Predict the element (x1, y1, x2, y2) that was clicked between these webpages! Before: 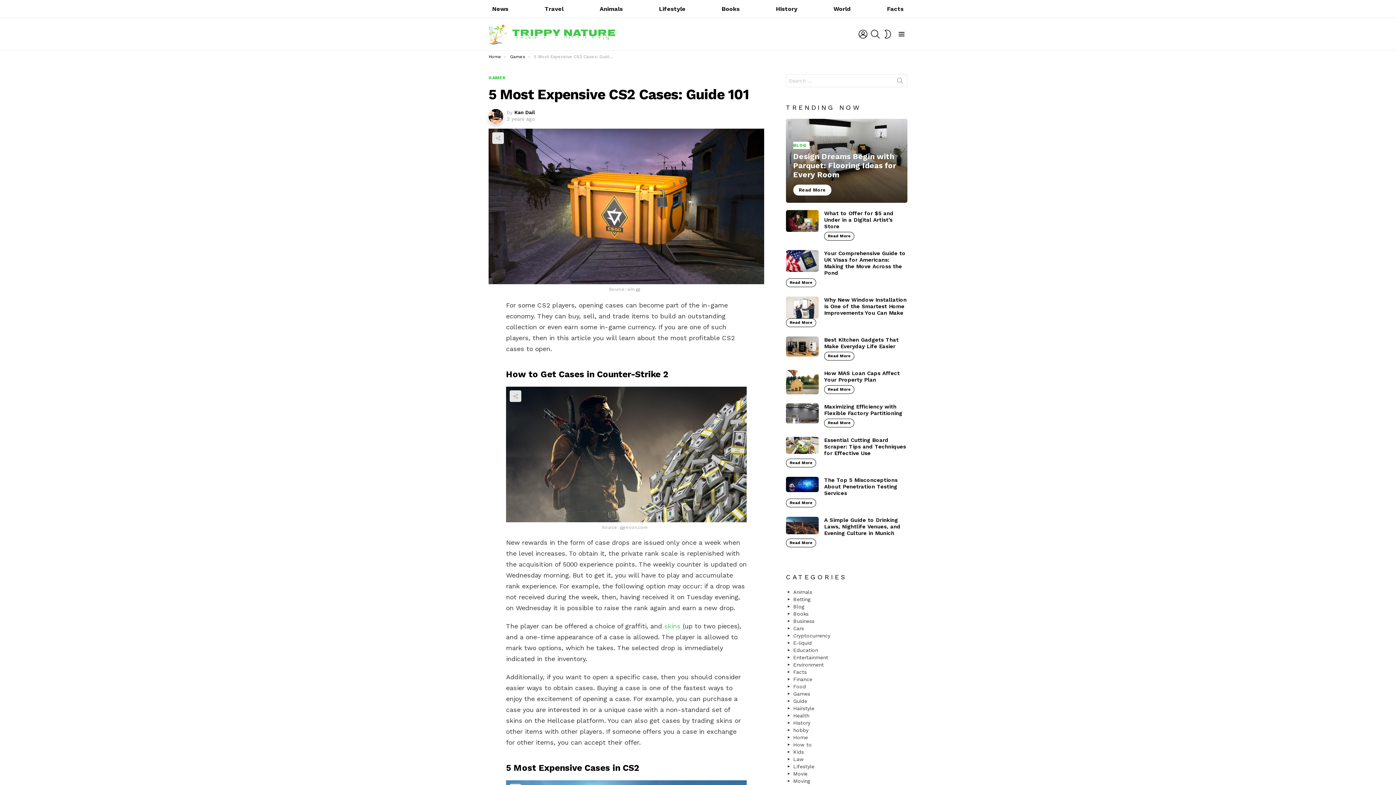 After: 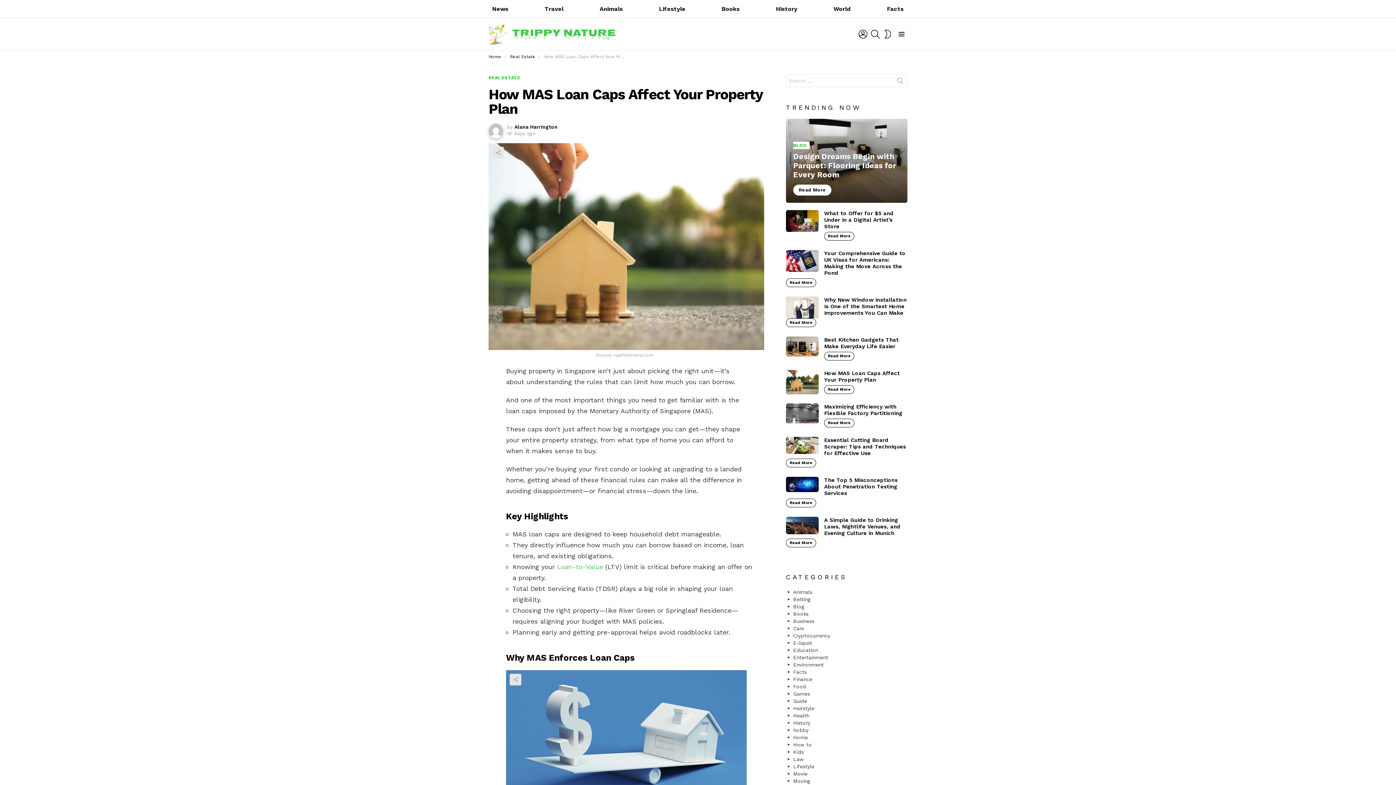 Action: bbox: (824, 385, 854, 394) label: Read More